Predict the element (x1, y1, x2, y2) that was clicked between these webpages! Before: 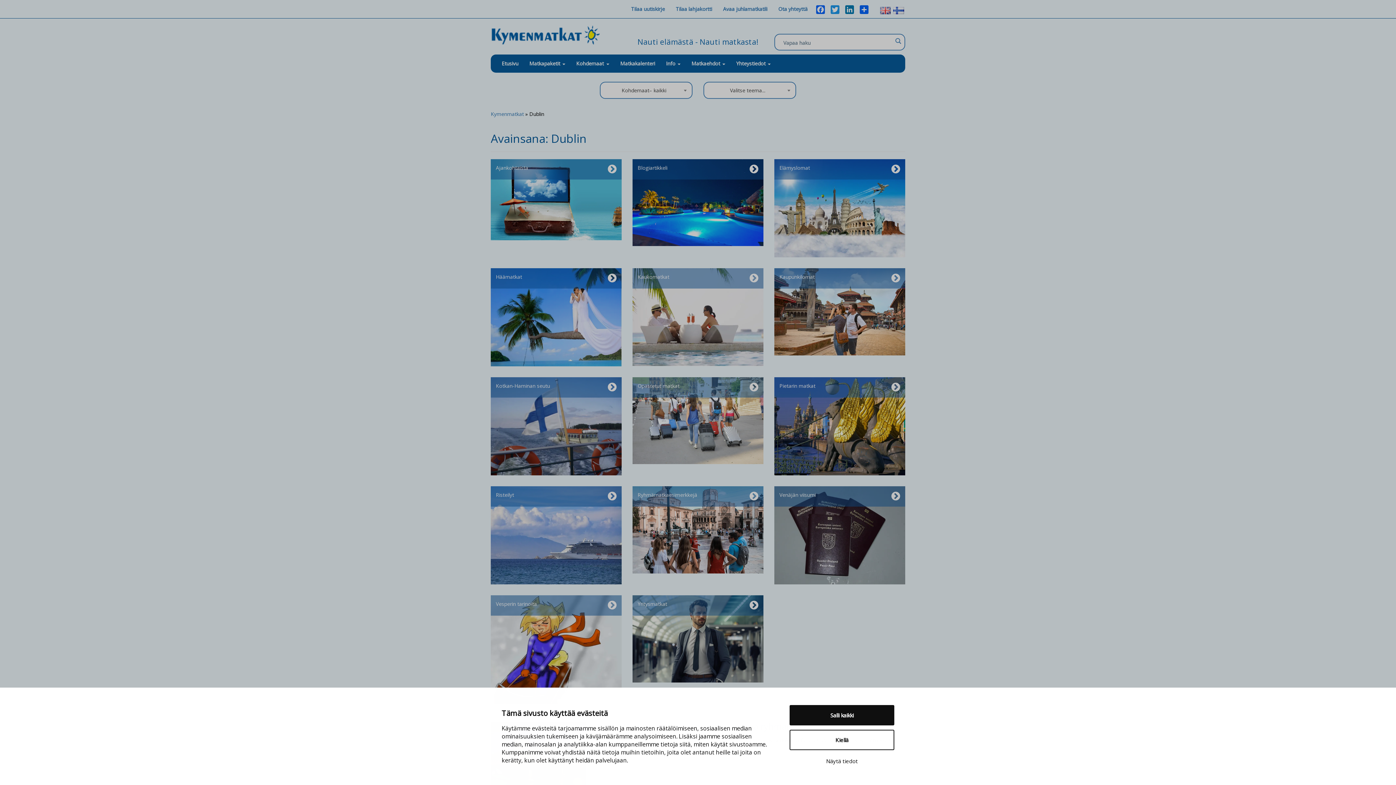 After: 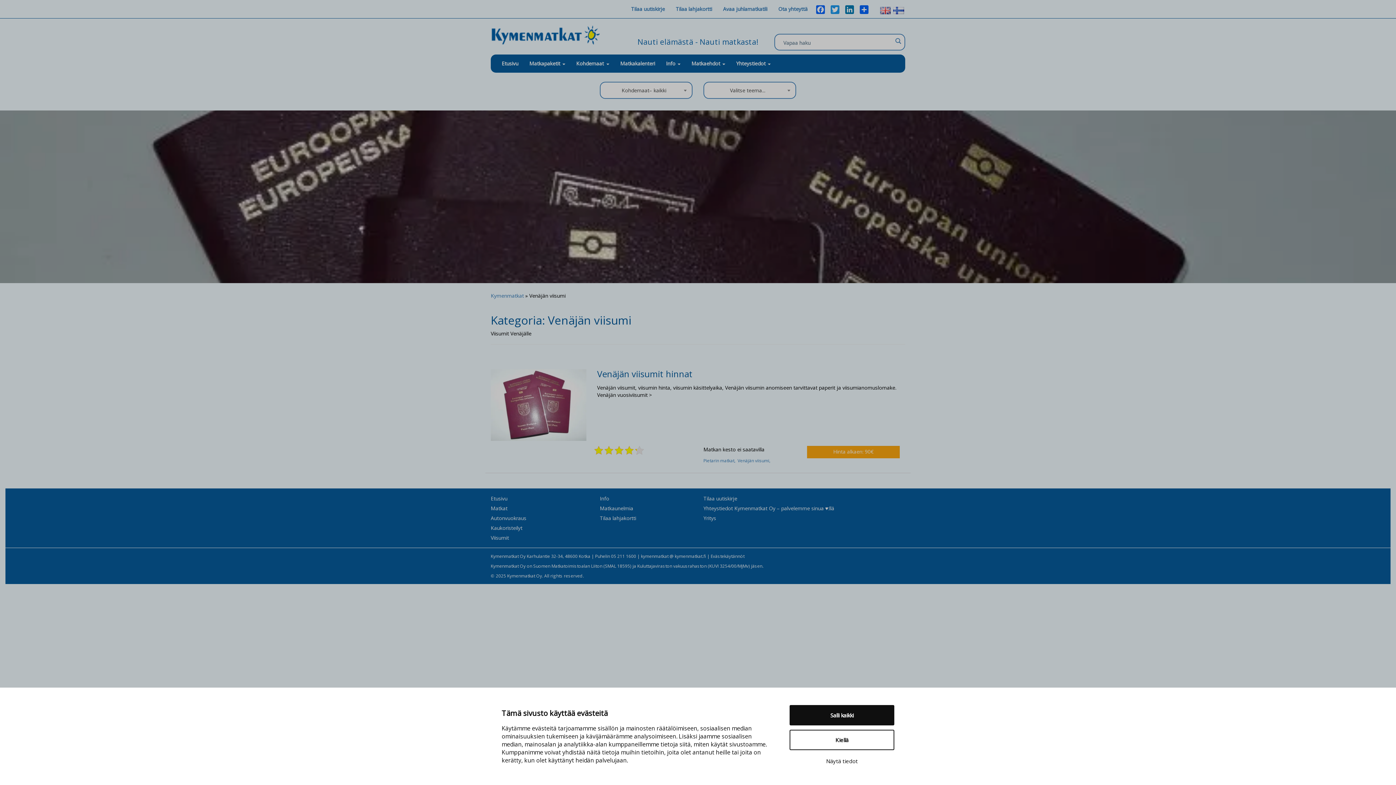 Action: bbox: (774, 486, 905, 507) label: Venäjän viisumi